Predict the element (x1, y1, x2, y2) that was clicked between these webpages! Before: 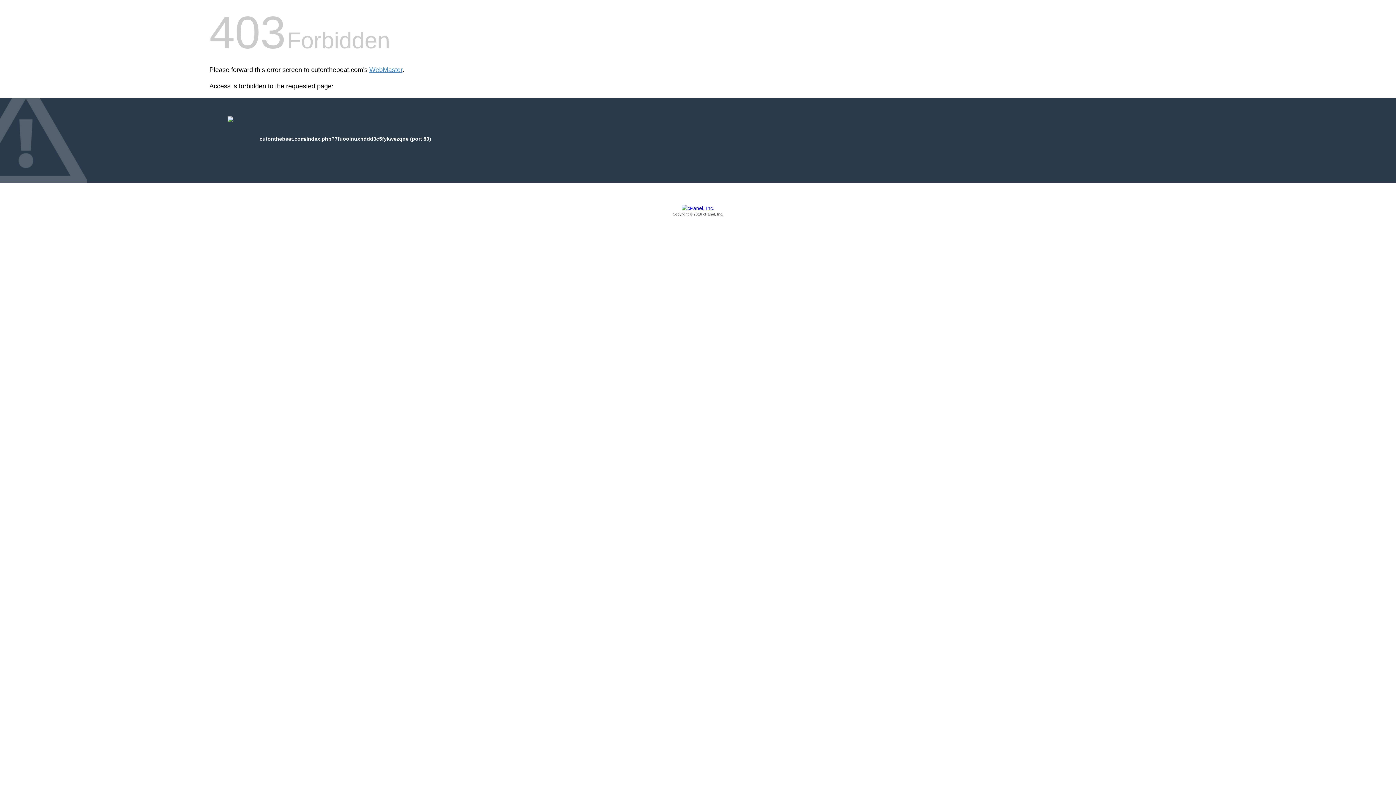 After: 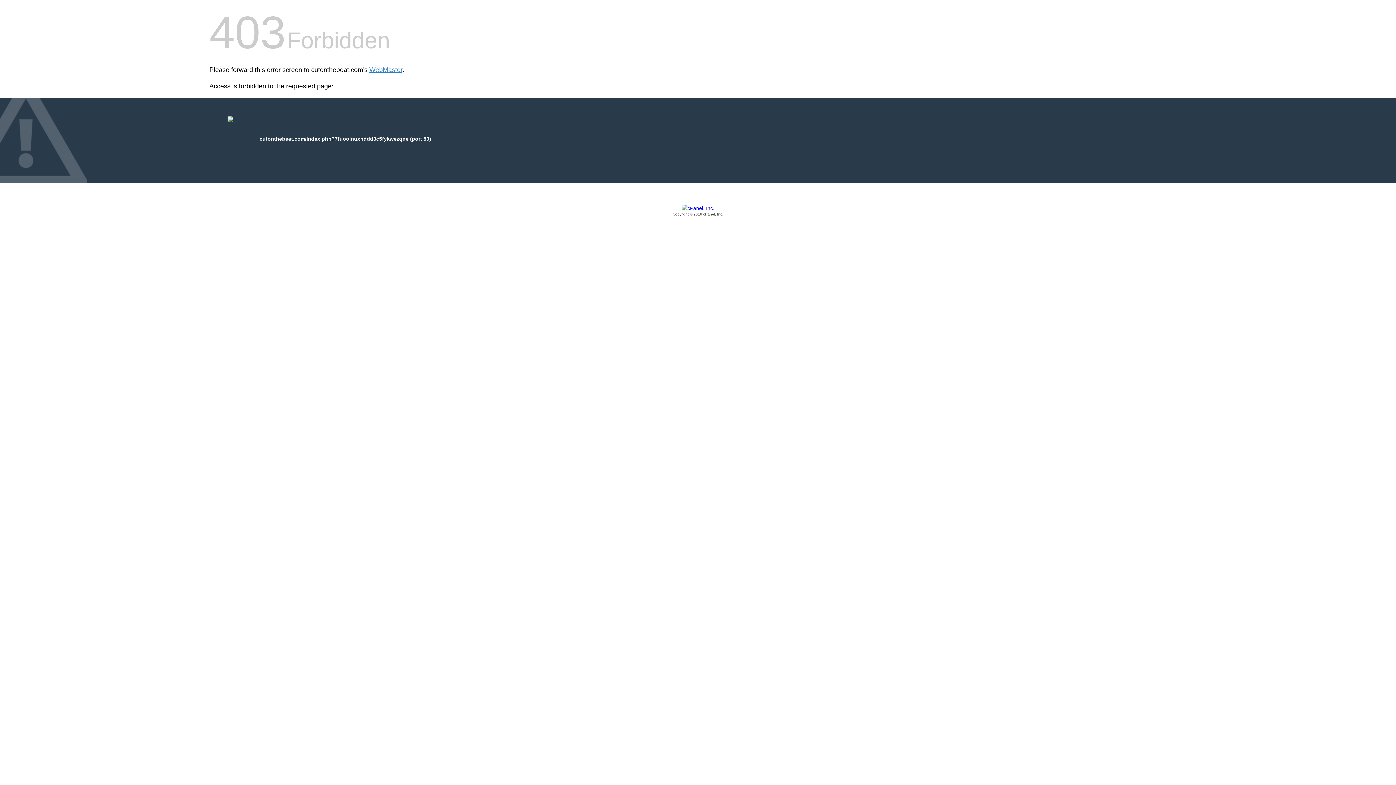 Action: bbox: (209, 205, 1186, 217) label: Copyright © 2016 cPanel, Inc.